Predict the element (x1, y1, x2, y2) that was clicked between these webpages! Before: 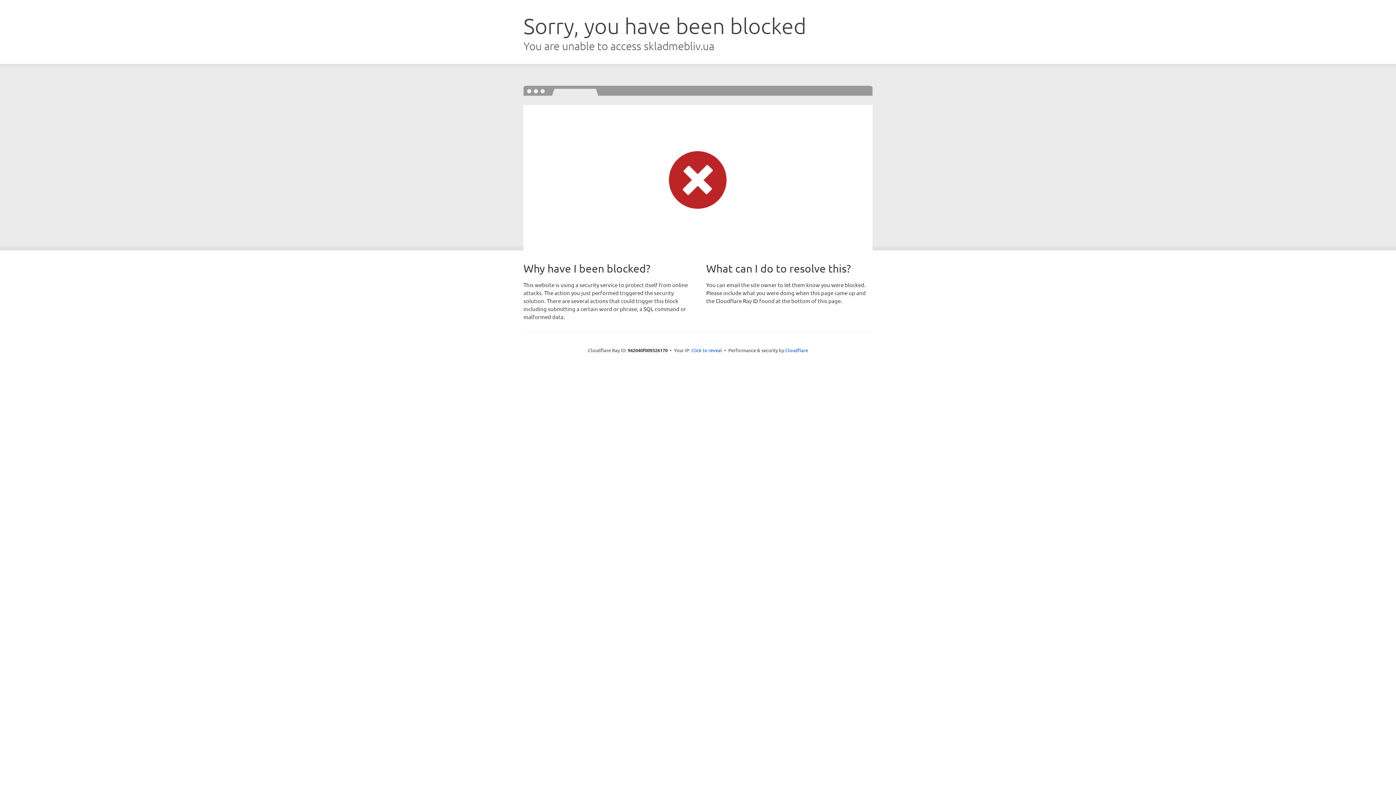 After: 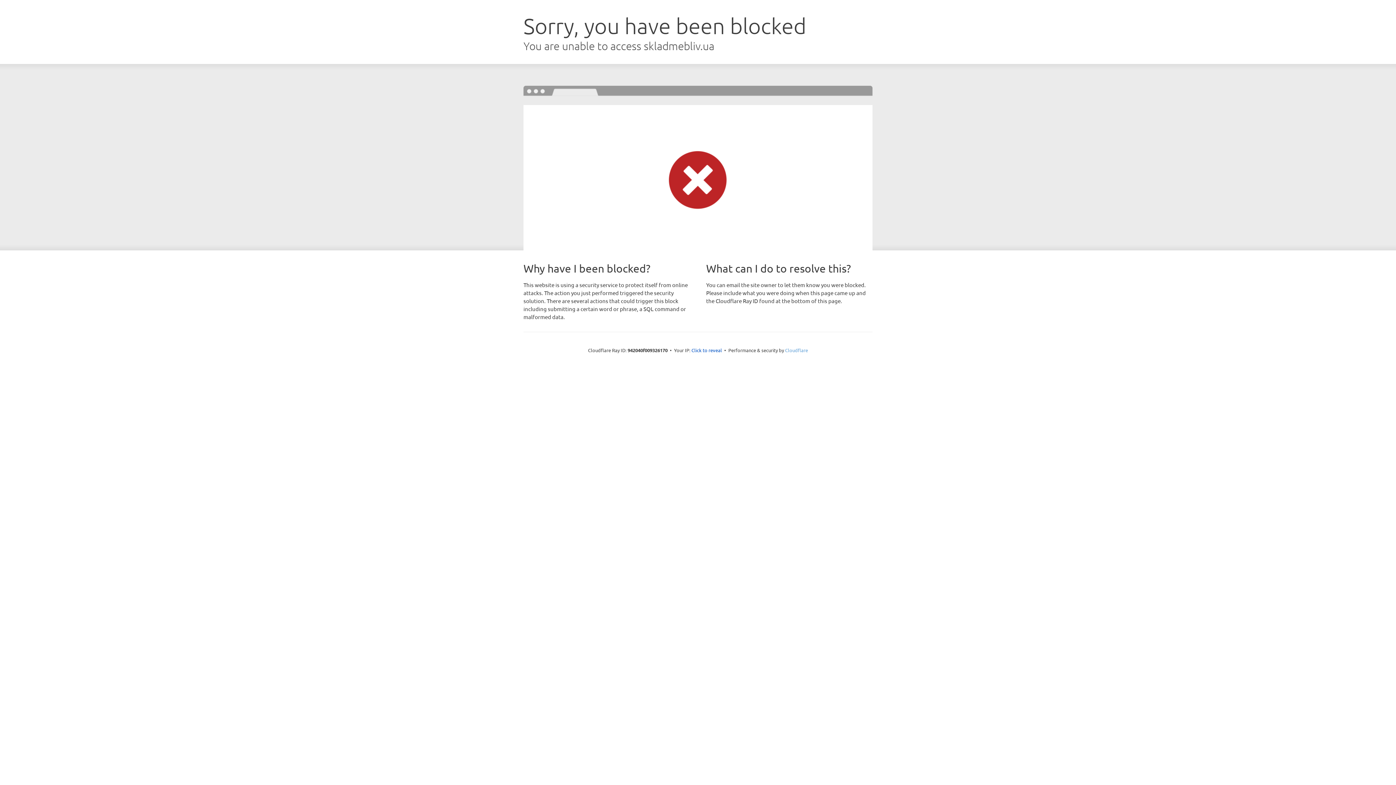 Action: bbox: (785, 347, 808, 353) label: Cloudflare